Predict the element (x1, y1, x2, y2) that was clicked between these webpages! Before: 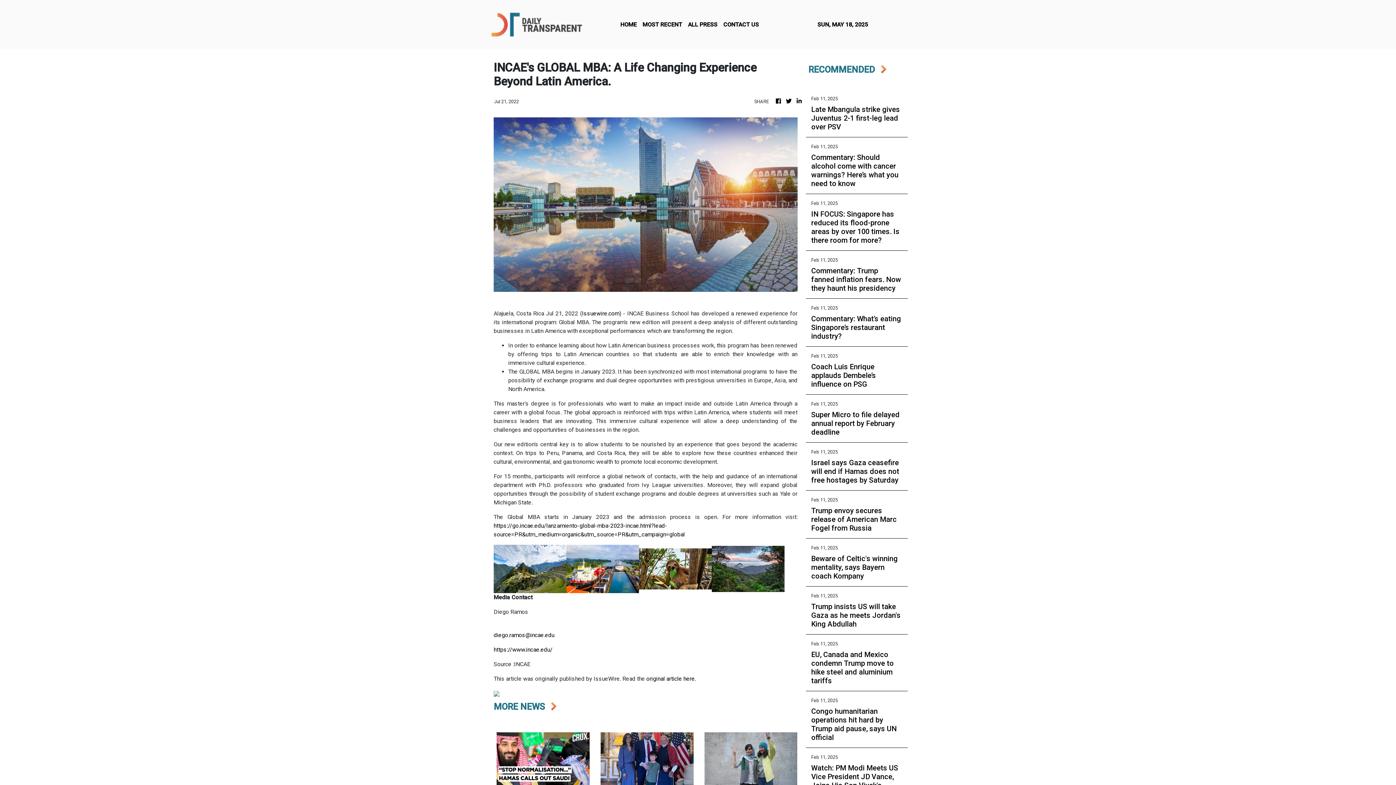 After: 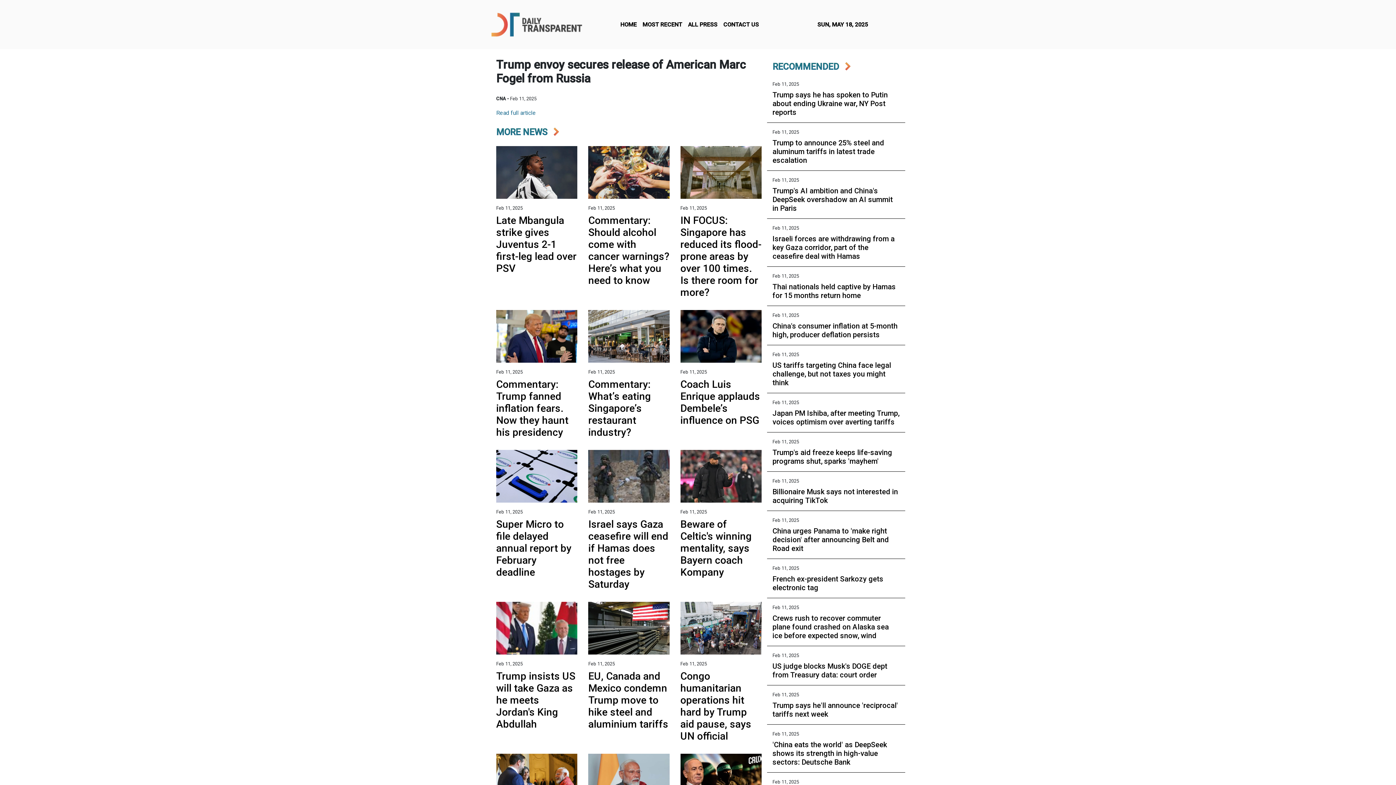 Action: label: Trump envoy secures release of American Marc Fogel from Russia bbox: (811, 506, 902, 532)